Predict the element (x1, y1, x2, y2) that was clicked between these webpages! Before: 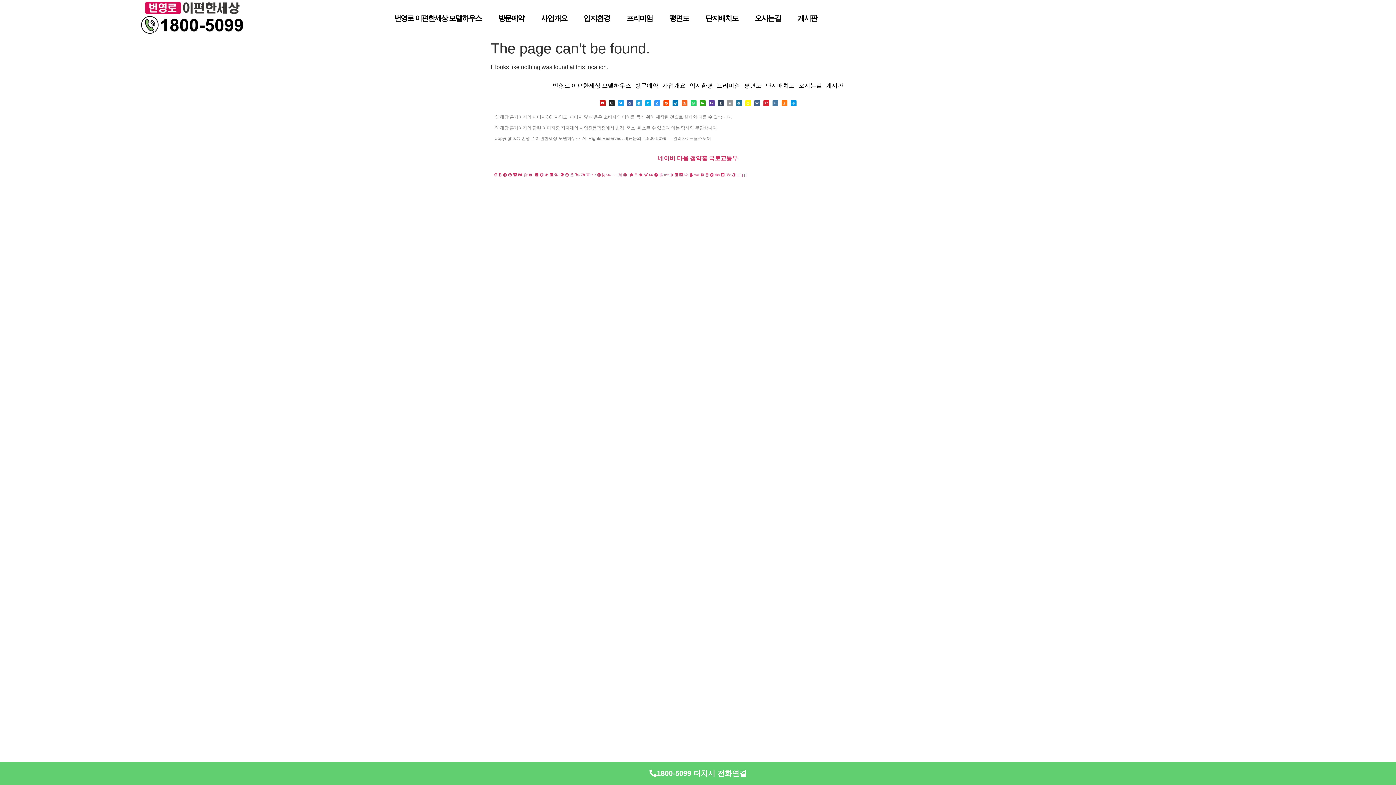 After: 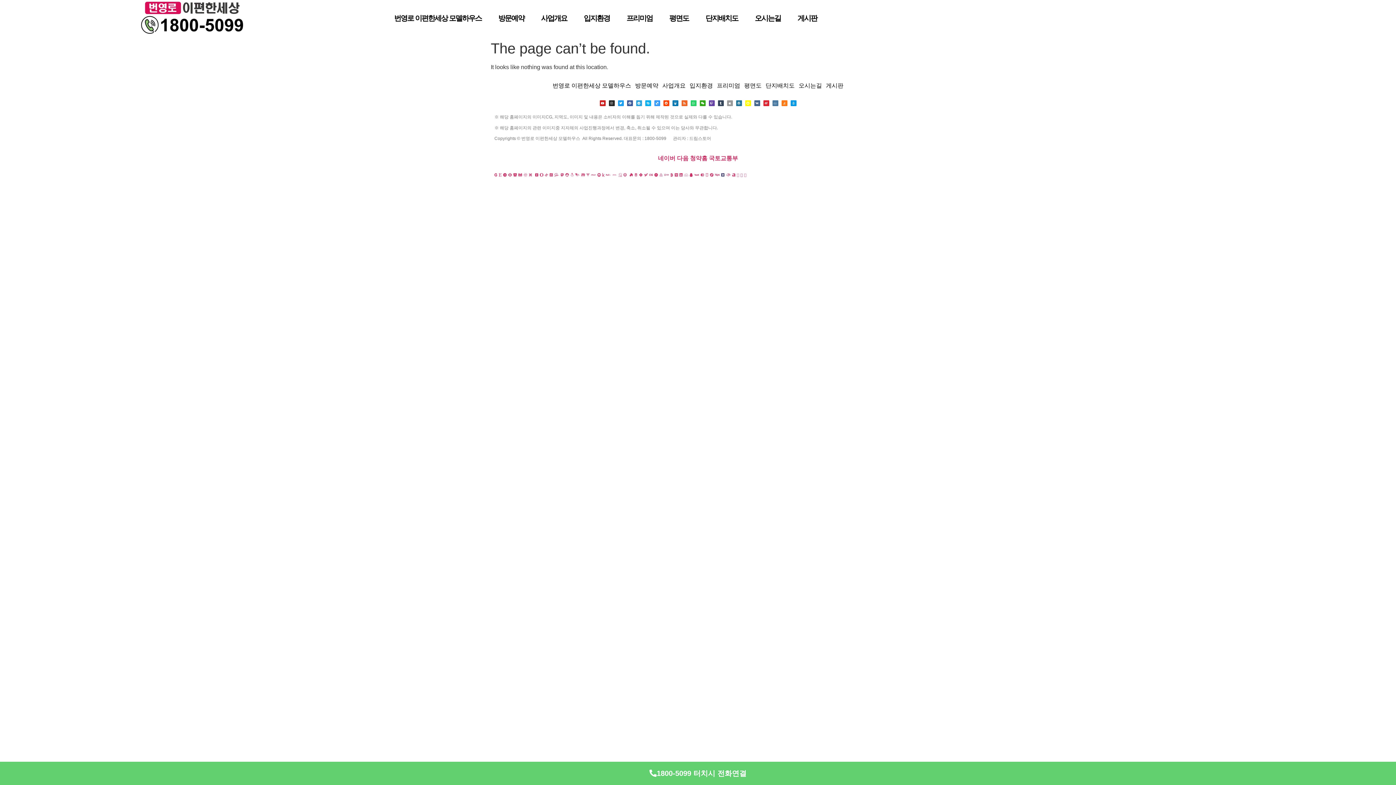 Action: bbox: (721, 172, 724, 176) label: Uber